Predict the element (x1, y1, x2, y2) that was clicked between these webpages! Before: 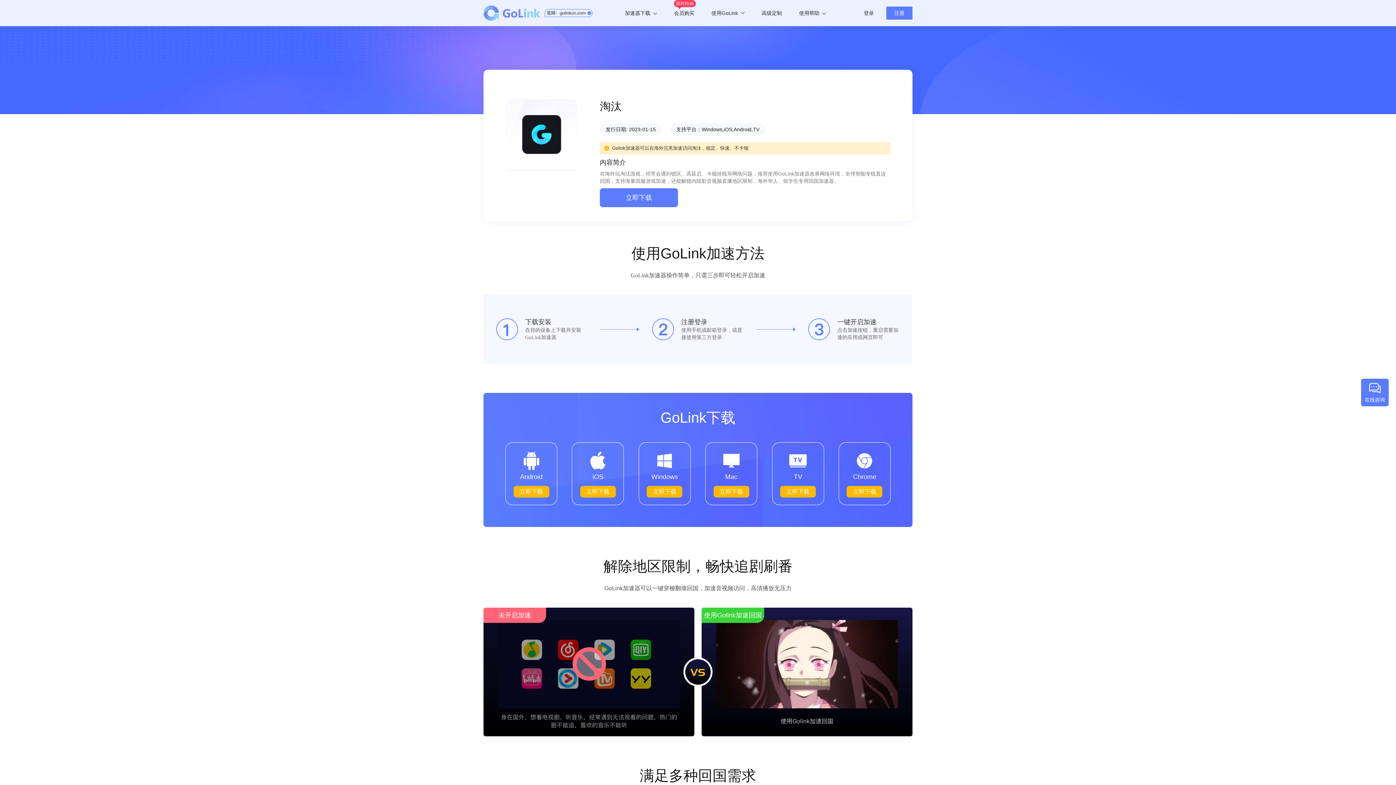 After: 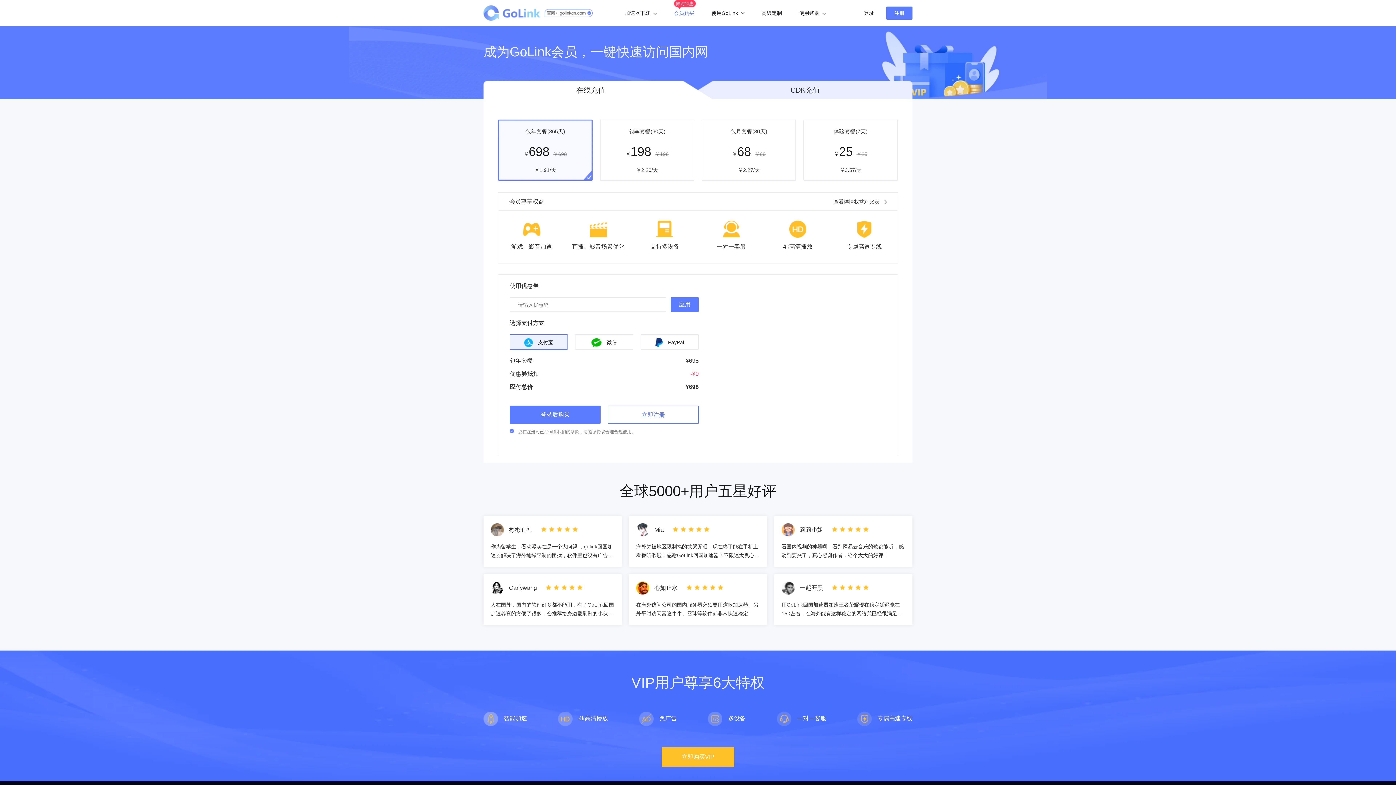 Action: label: 限时特惠
会员购买 bbox: (674, 0, 694, 26)